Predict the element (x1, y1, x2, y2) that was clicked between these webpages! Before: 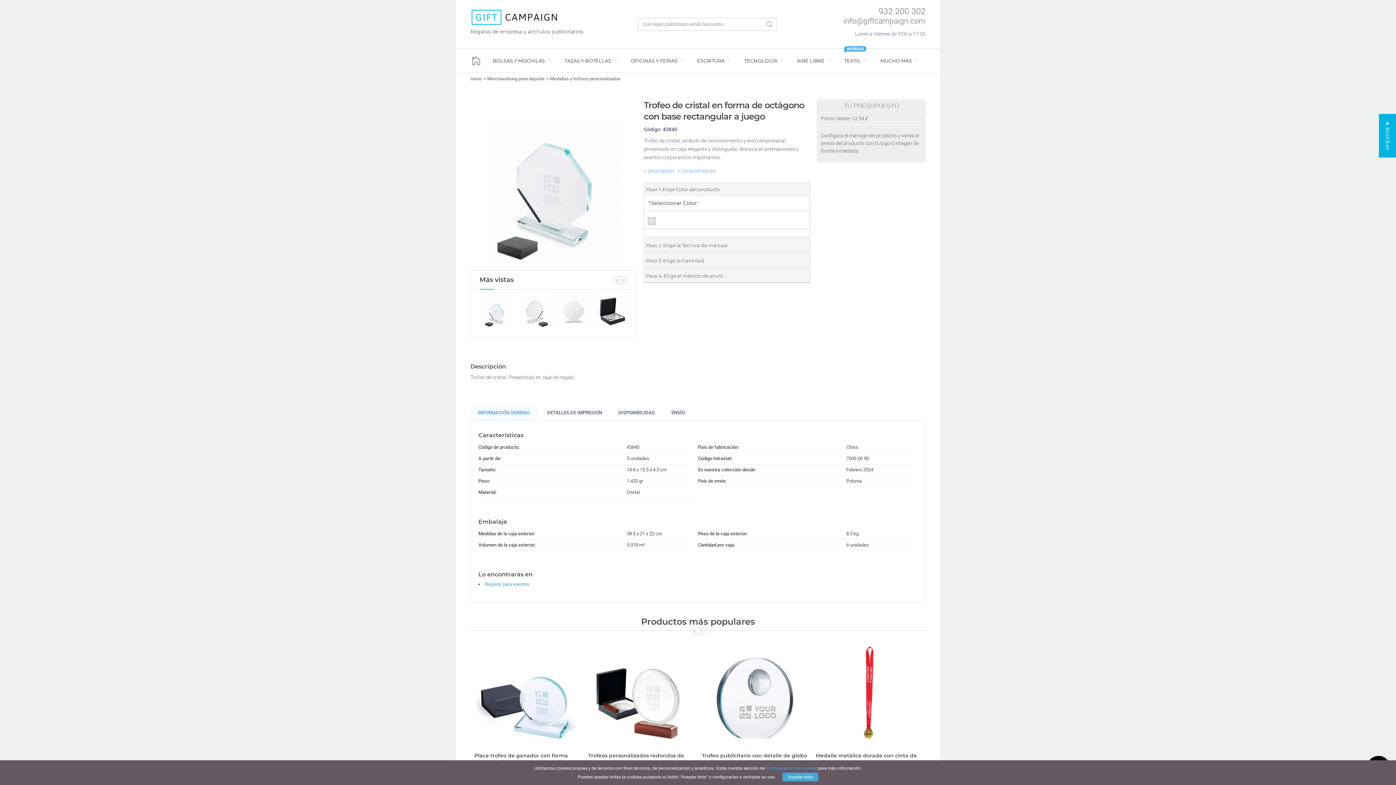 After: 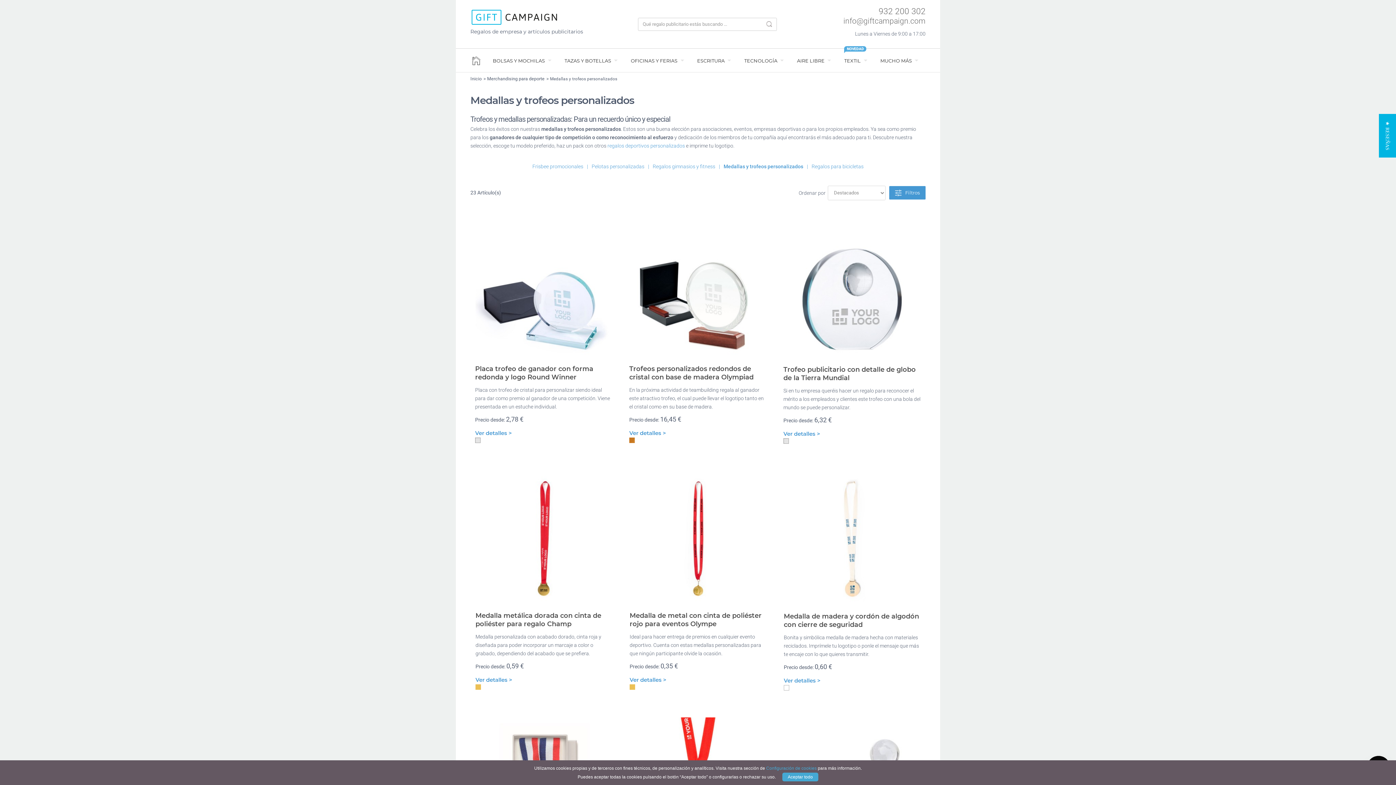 Action: label: Medallas y trofeos personalizados bbox: (550, 75, 620, 81)